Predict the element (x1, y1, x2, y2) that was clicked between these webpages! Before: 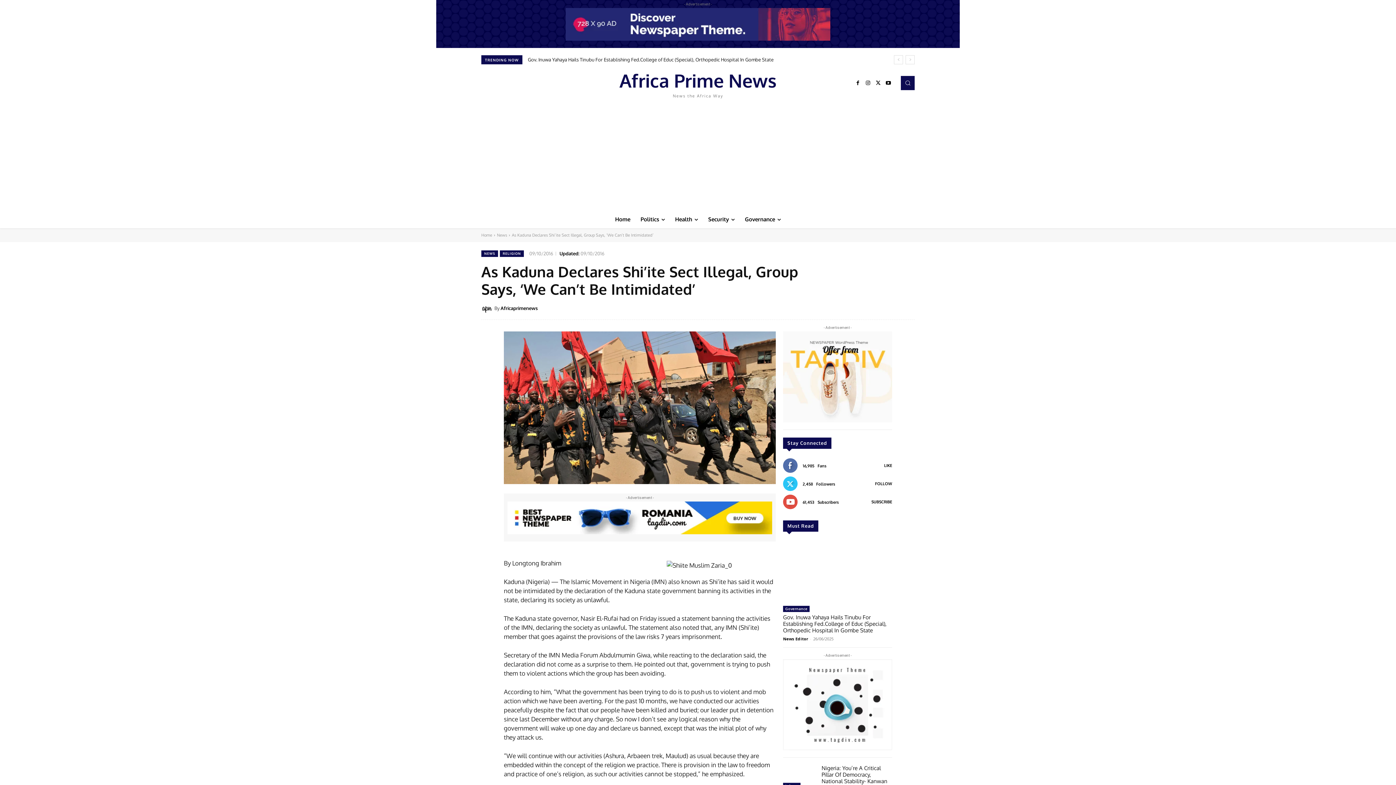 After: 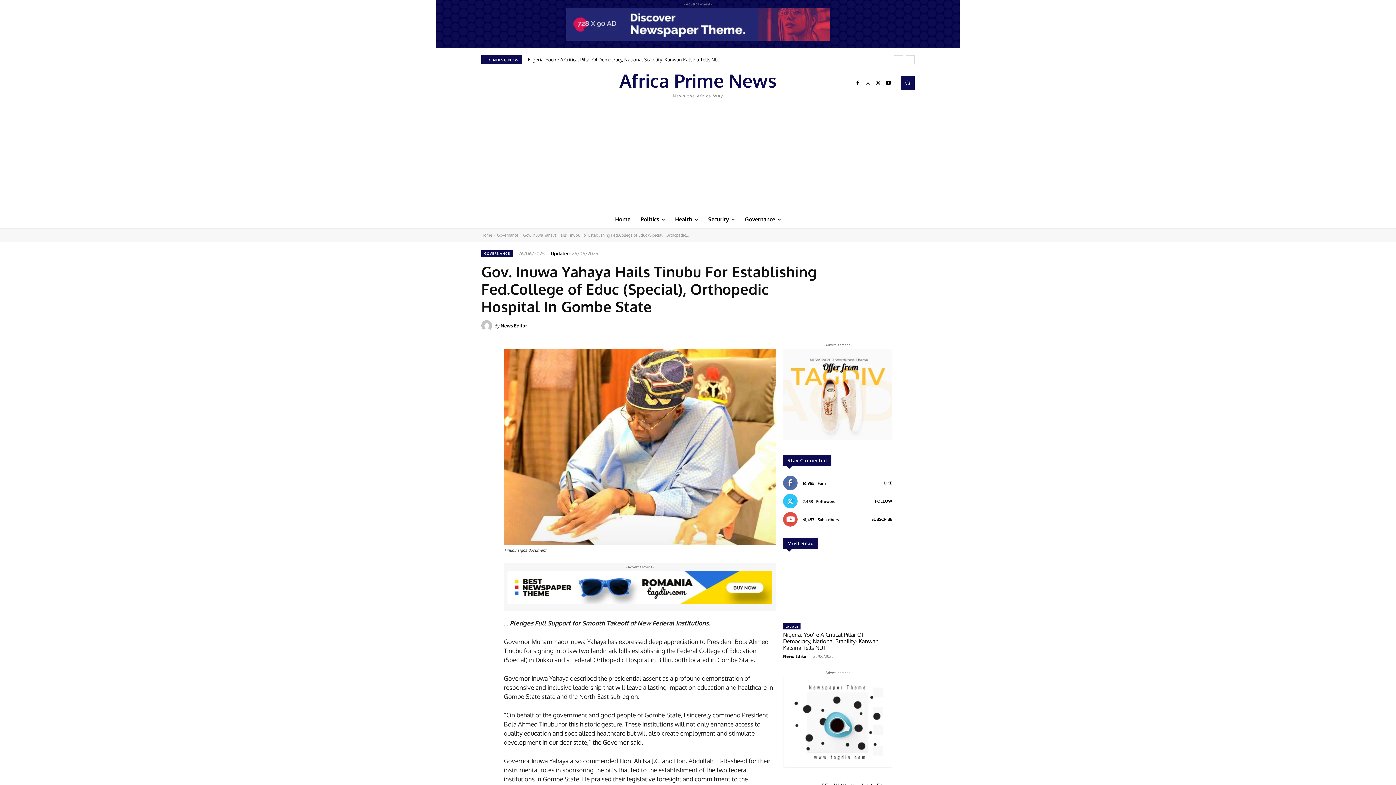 Action: bbox: (783, 541, 892, 602)